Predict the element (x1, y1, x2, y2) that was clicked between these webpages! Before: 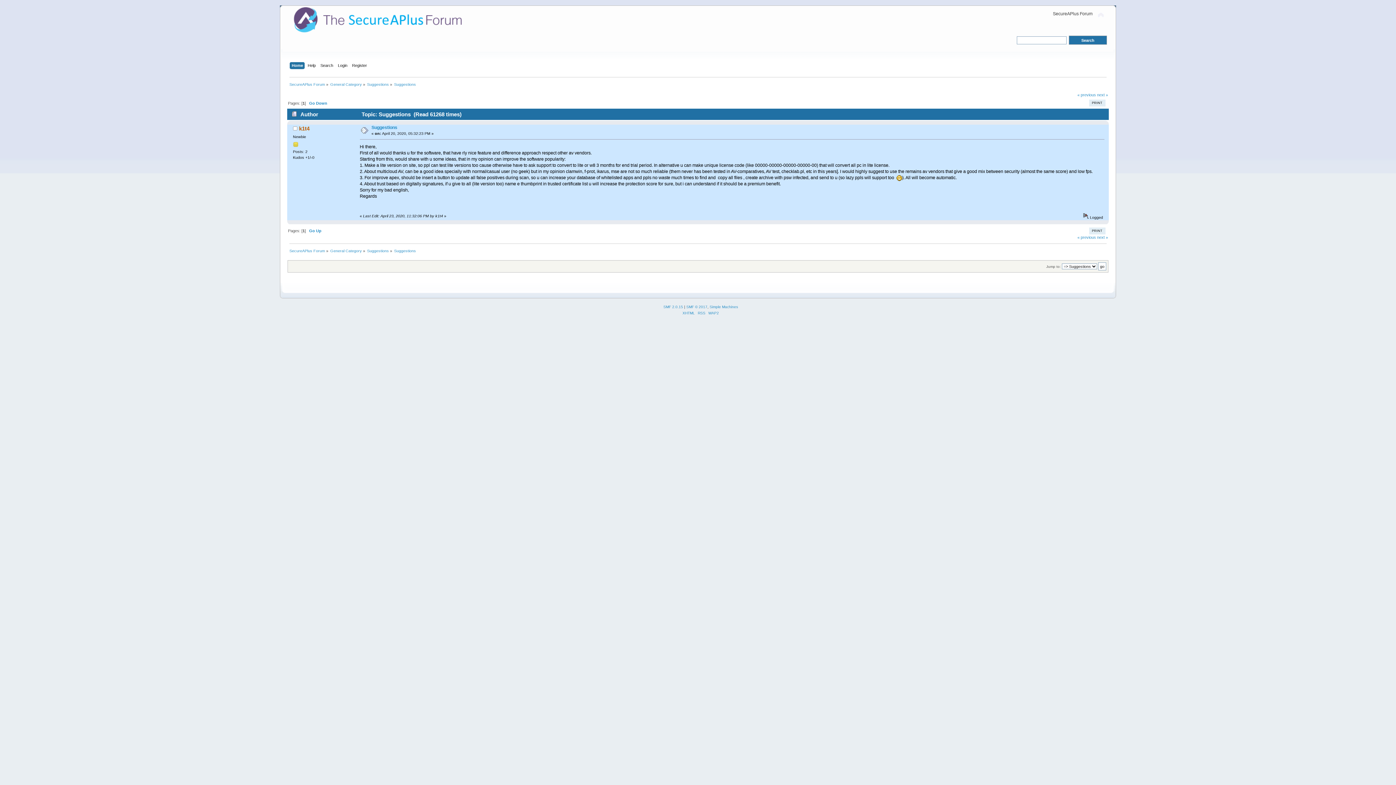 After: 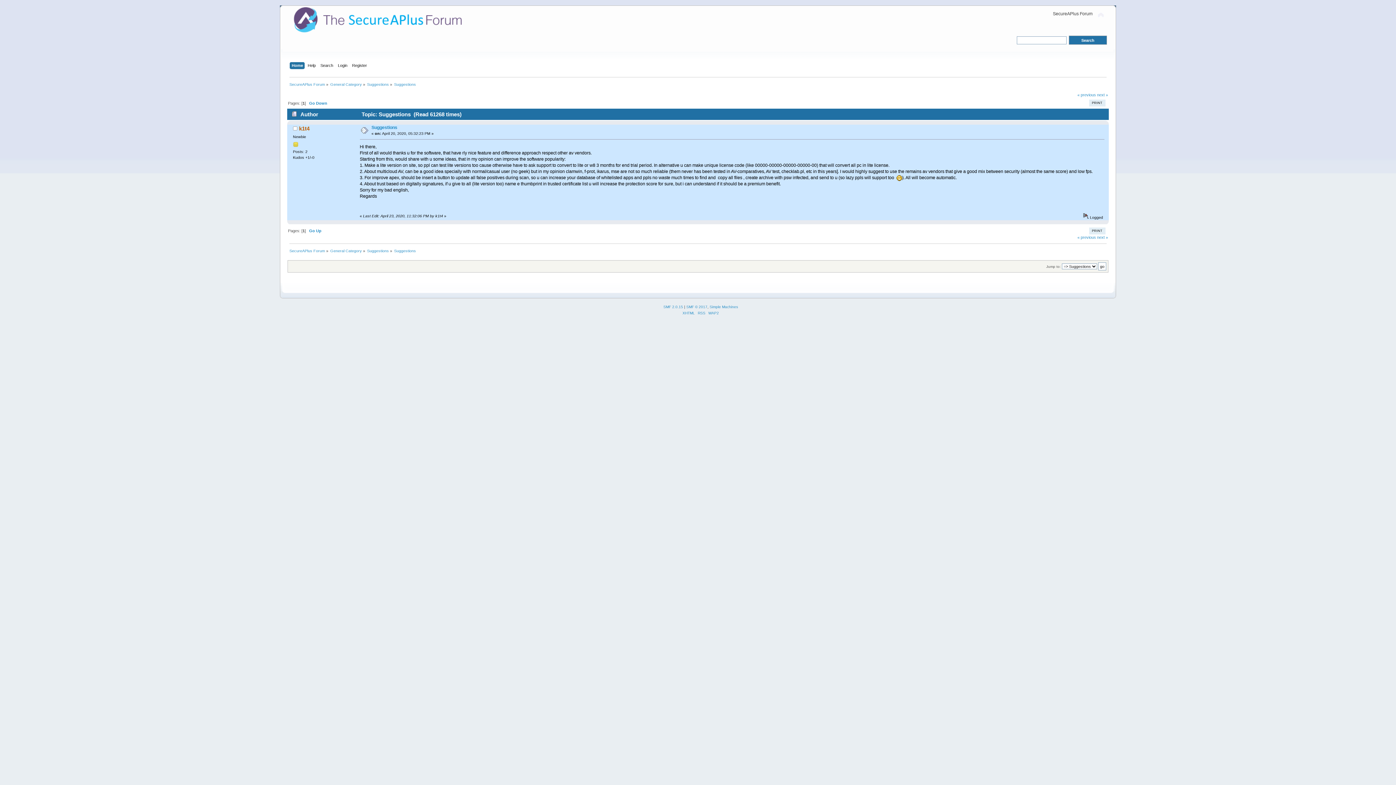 Action: bbox: (371, 125, 397, 130) label: Suggestions